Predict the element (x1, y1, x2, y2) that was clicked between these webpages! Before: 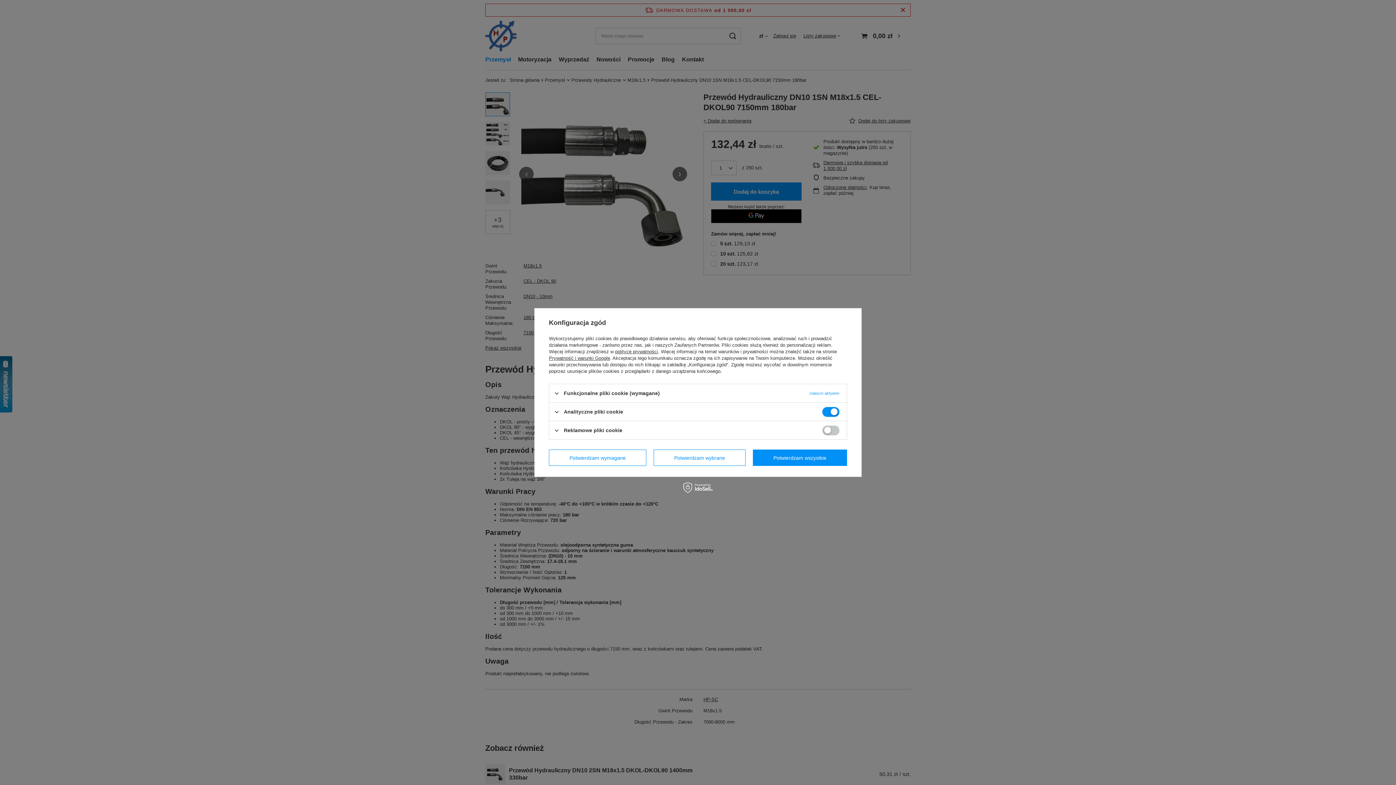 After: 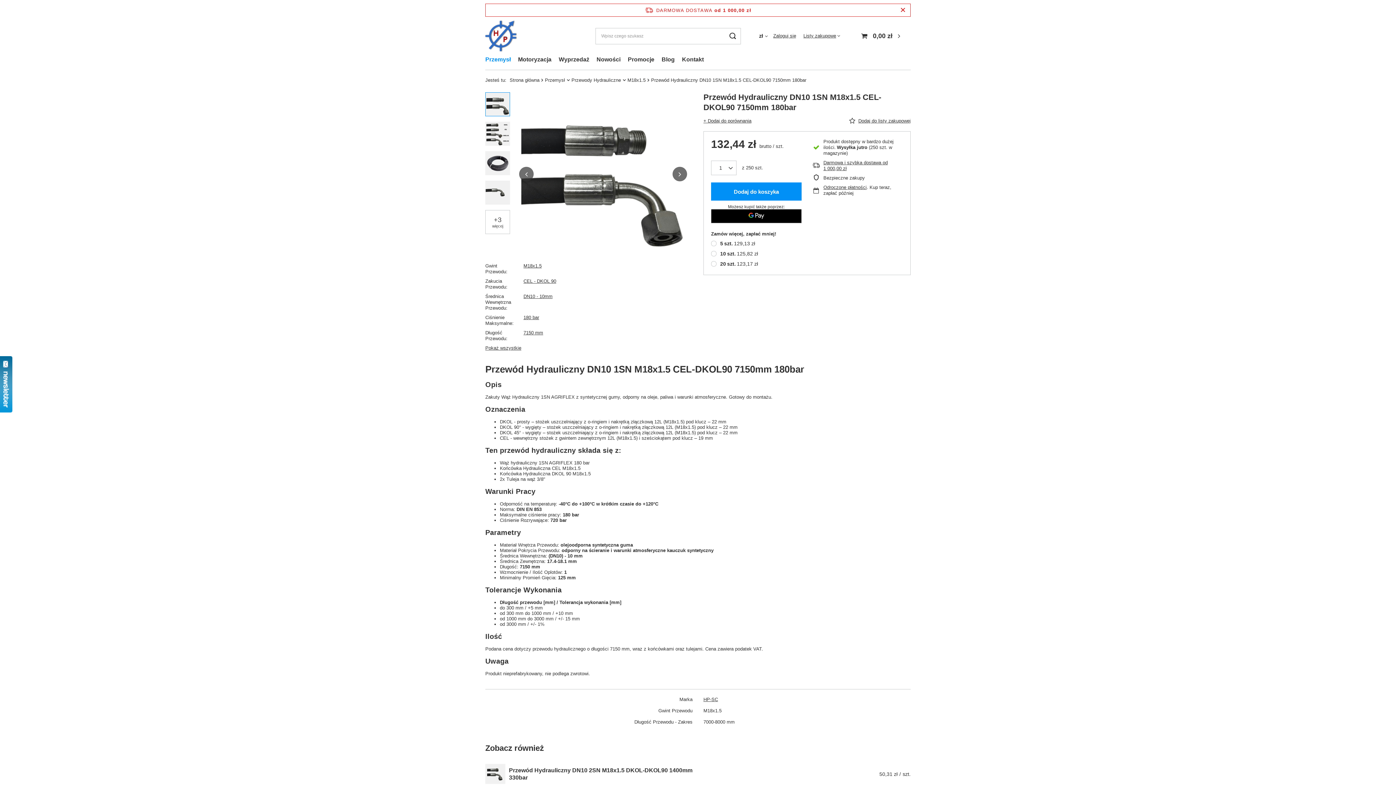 Action: label: Potwierdzam wszystkie bbox: (753, 449, 847, 466)